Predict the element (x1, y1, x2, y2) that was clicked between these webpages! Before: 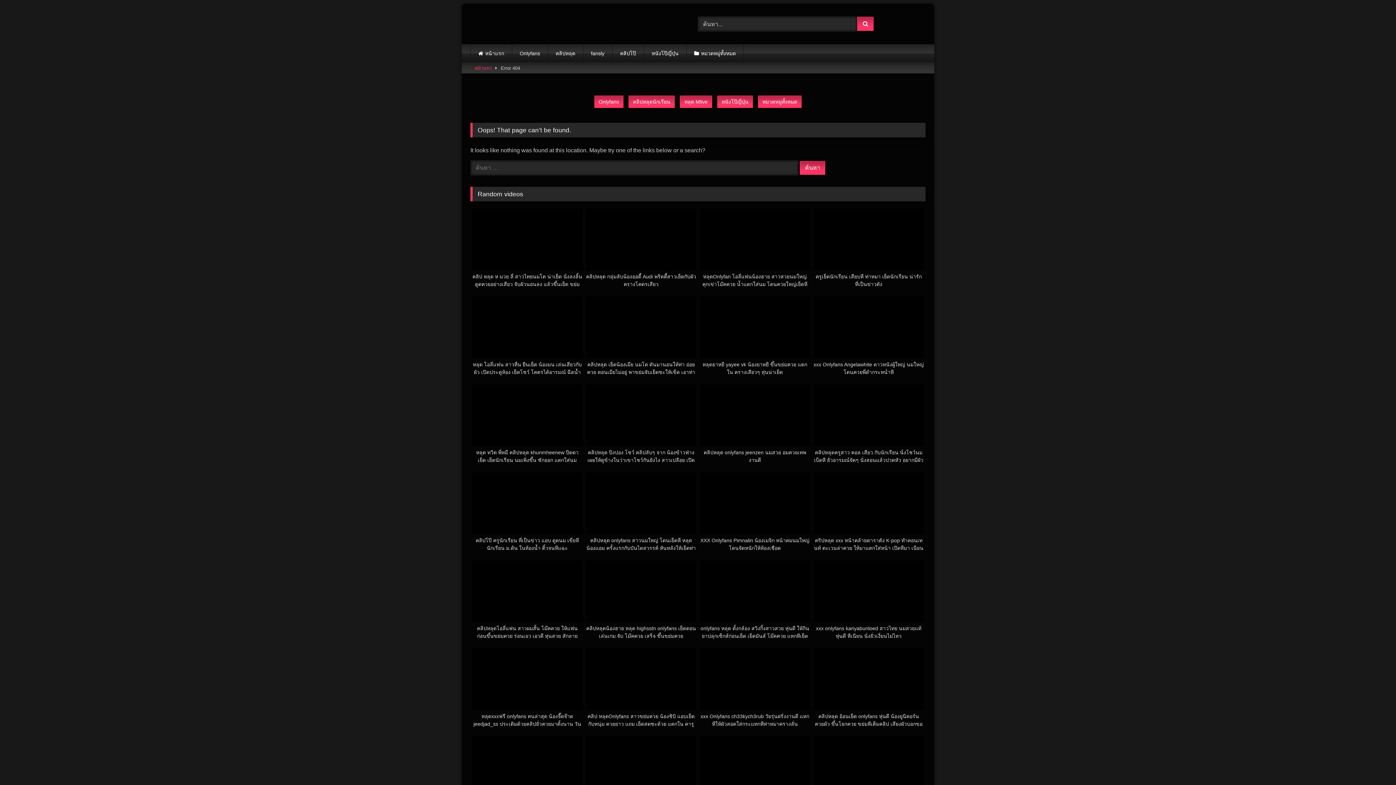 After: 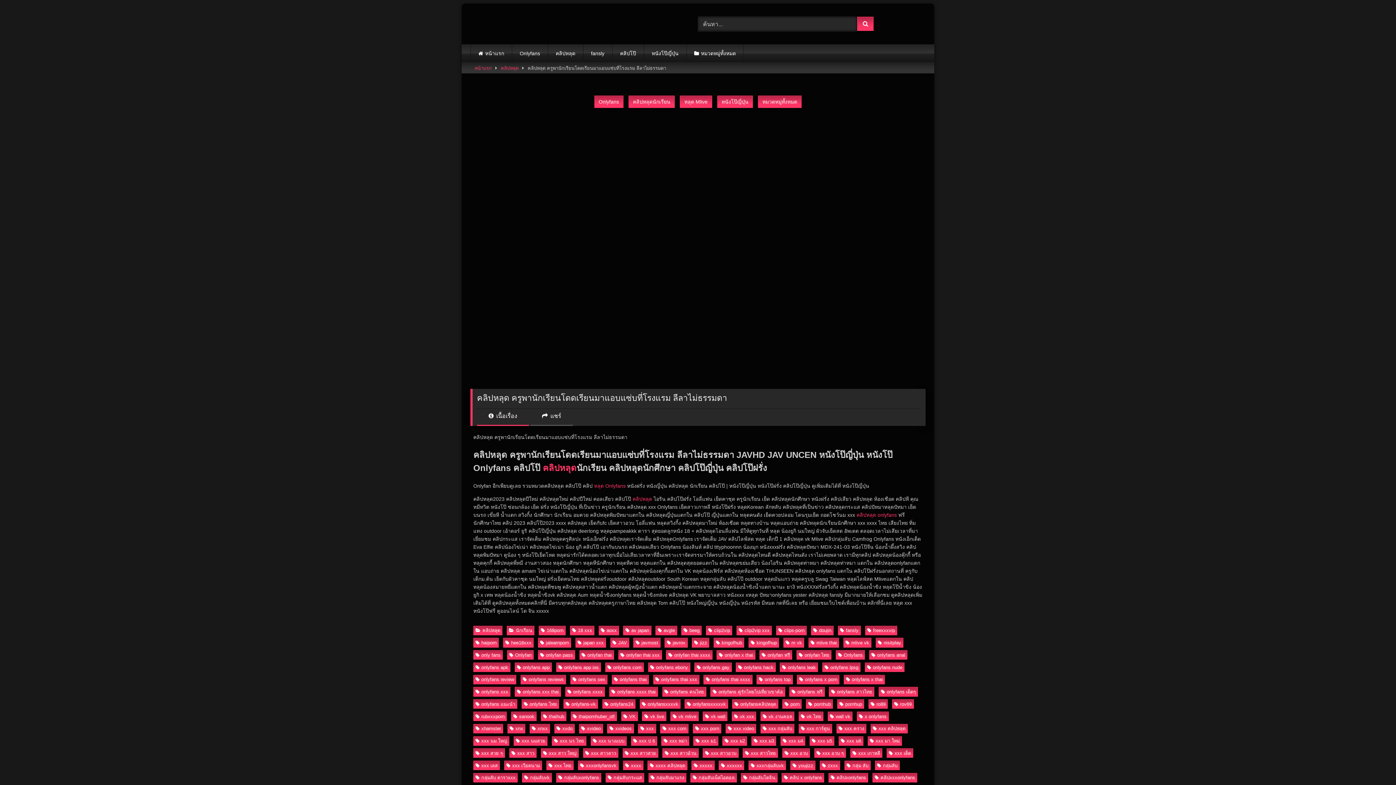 Action: bbox: (586, 736, 696, 816) label: คลิปหลุด ครูพานักเรียนโดดเรียนมาแอบแซ่บที่โรงแรม ลีลาไม่ธรรมดา